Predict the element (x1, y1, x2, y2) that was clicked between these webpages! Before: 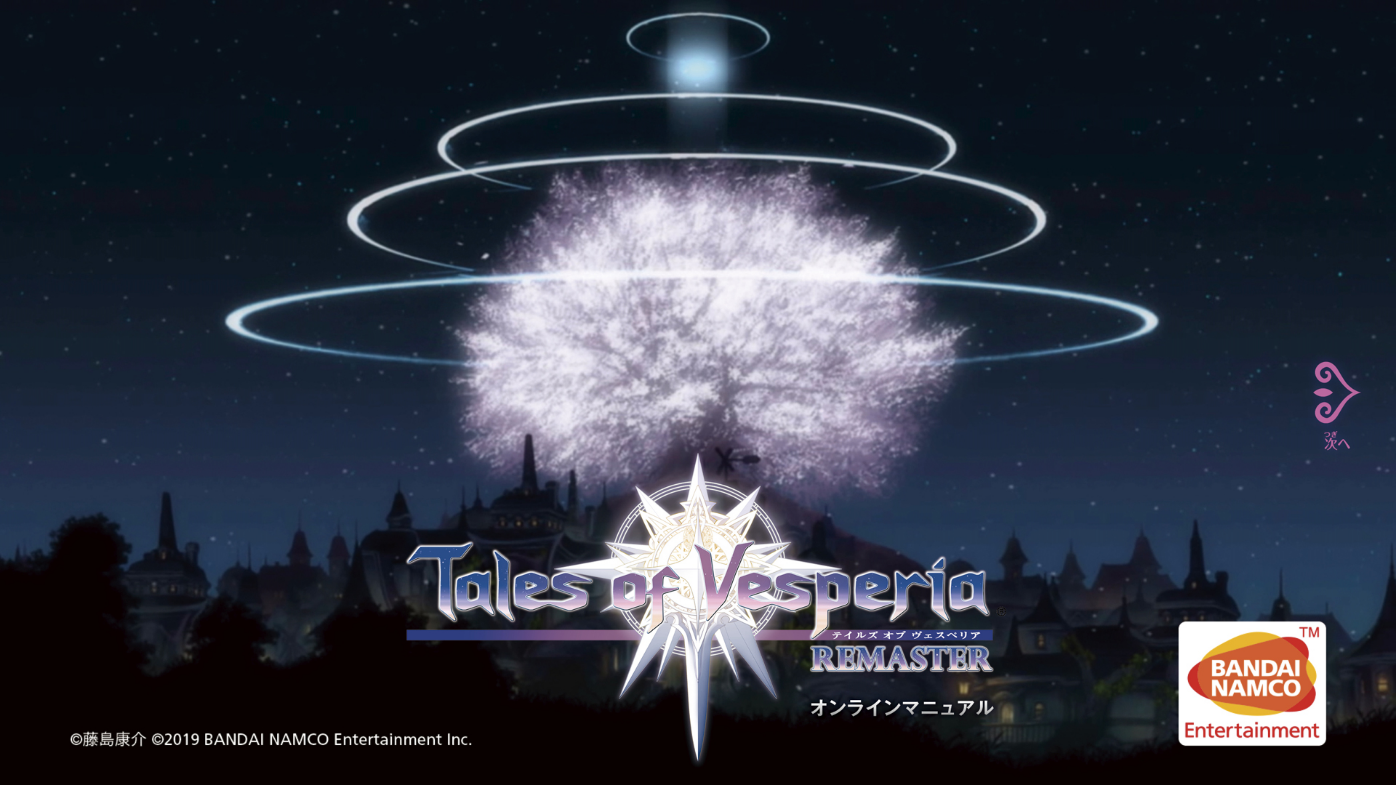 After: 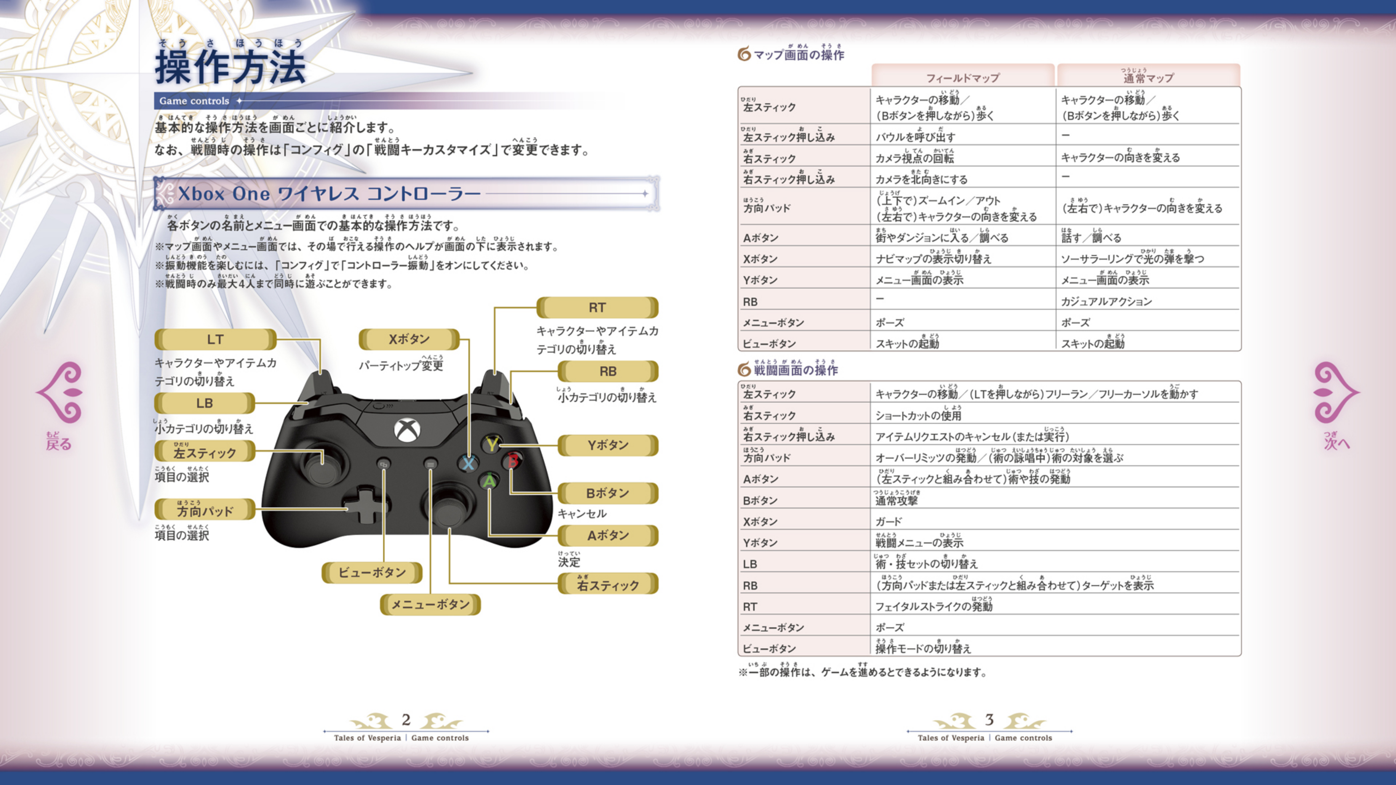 Action: bbox: (1290, 352, 1362, 461) label: Next slide